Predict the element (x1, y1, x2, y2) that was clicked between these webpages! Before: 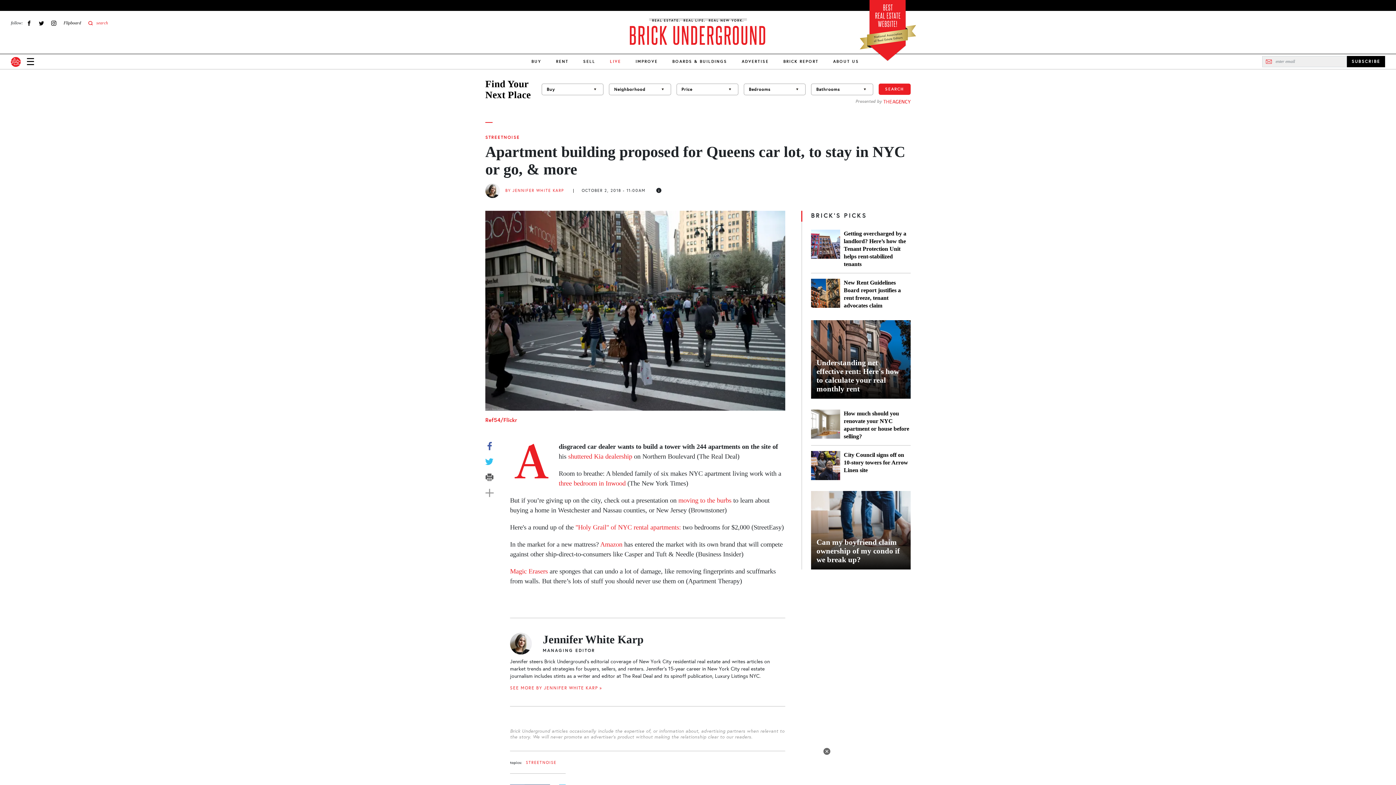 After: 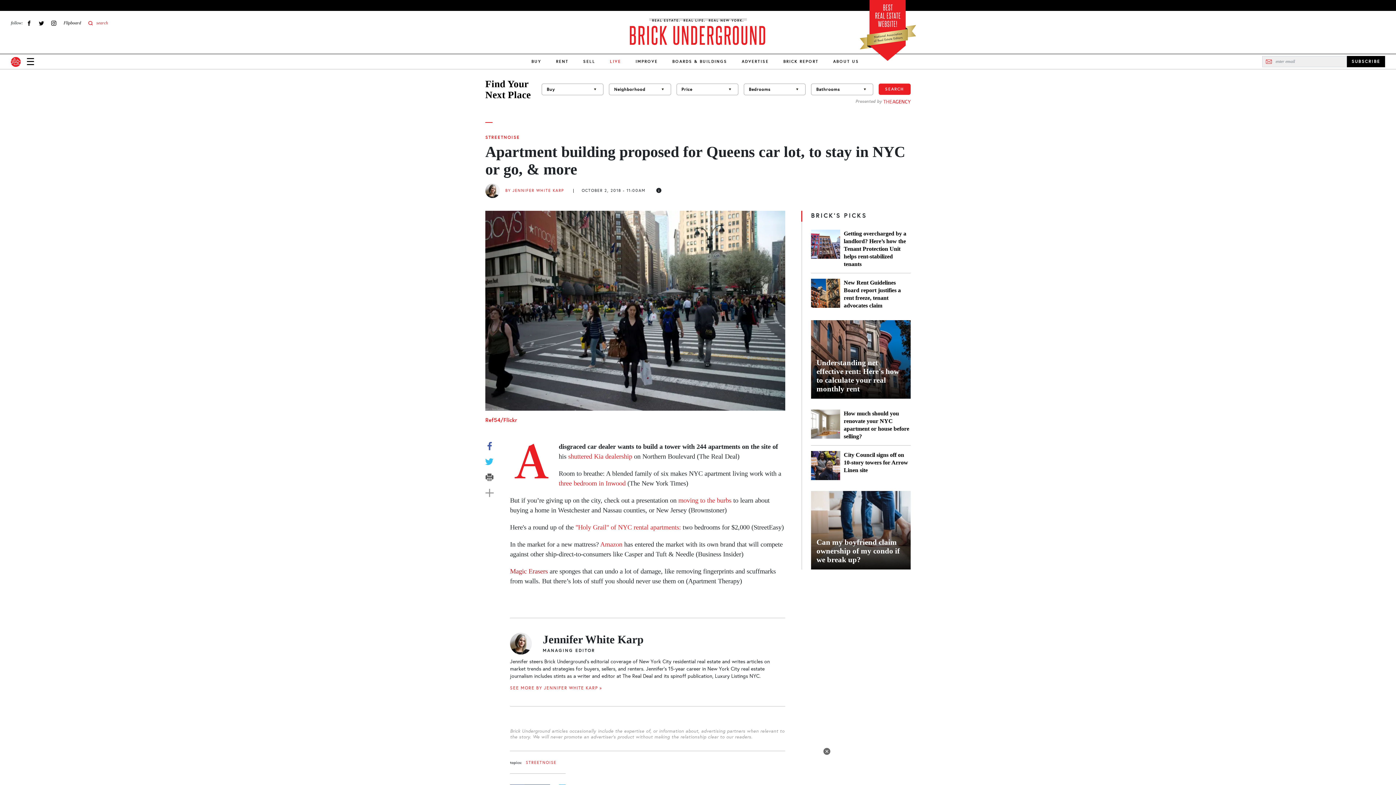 Action: bbox: (510, 567, 548, 575) label: Magic Erasers